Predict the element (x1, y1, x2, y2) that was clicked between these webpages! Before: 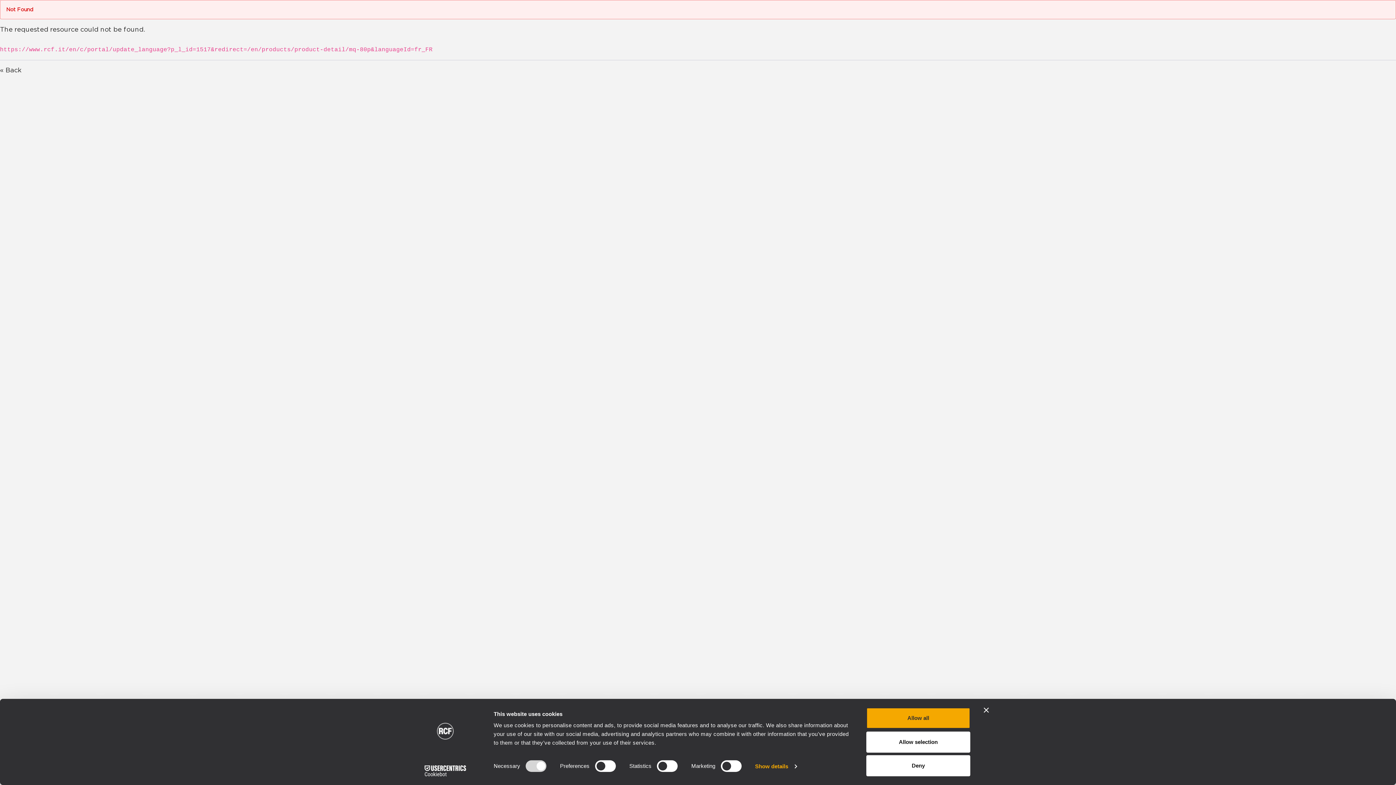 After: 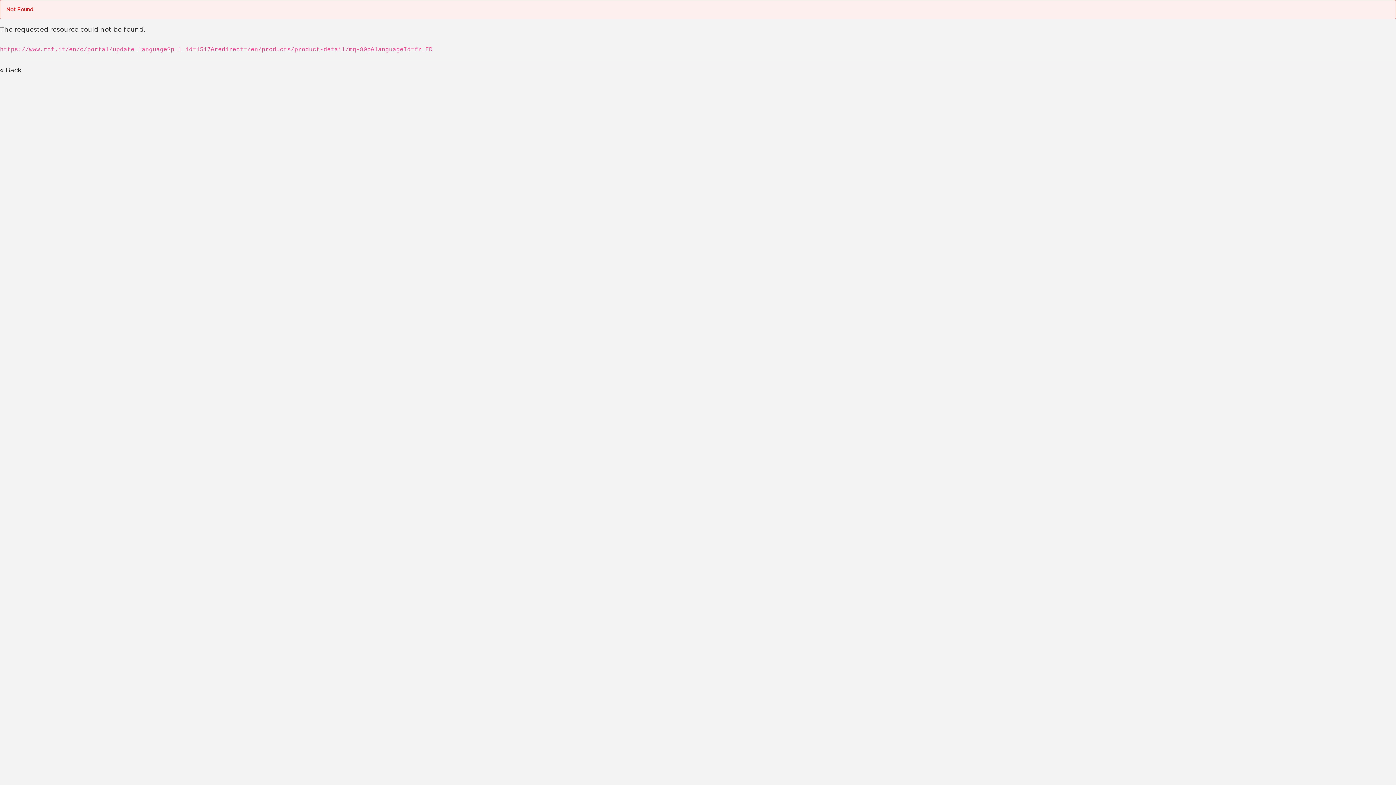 Action: bbox: (866, 731, 970, 752) label: Allow selection